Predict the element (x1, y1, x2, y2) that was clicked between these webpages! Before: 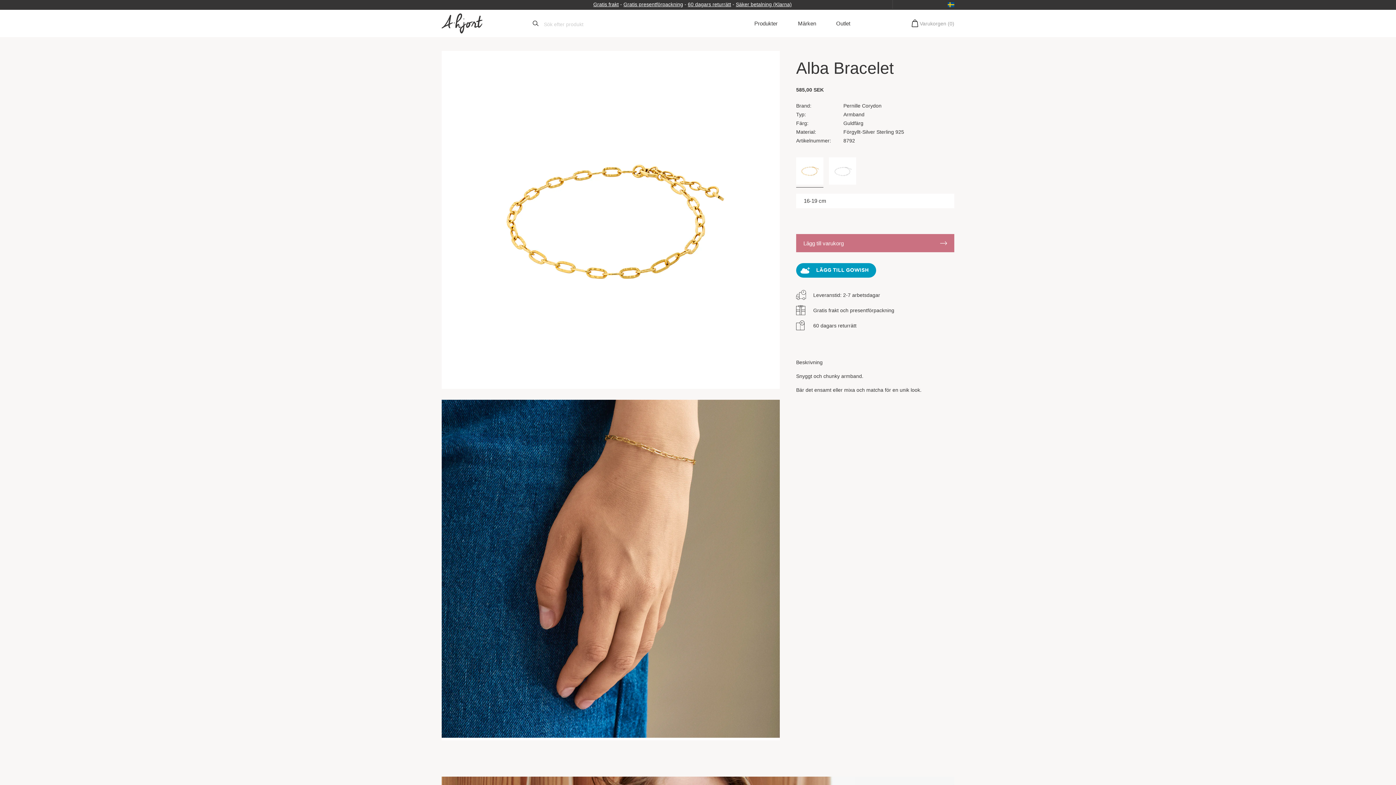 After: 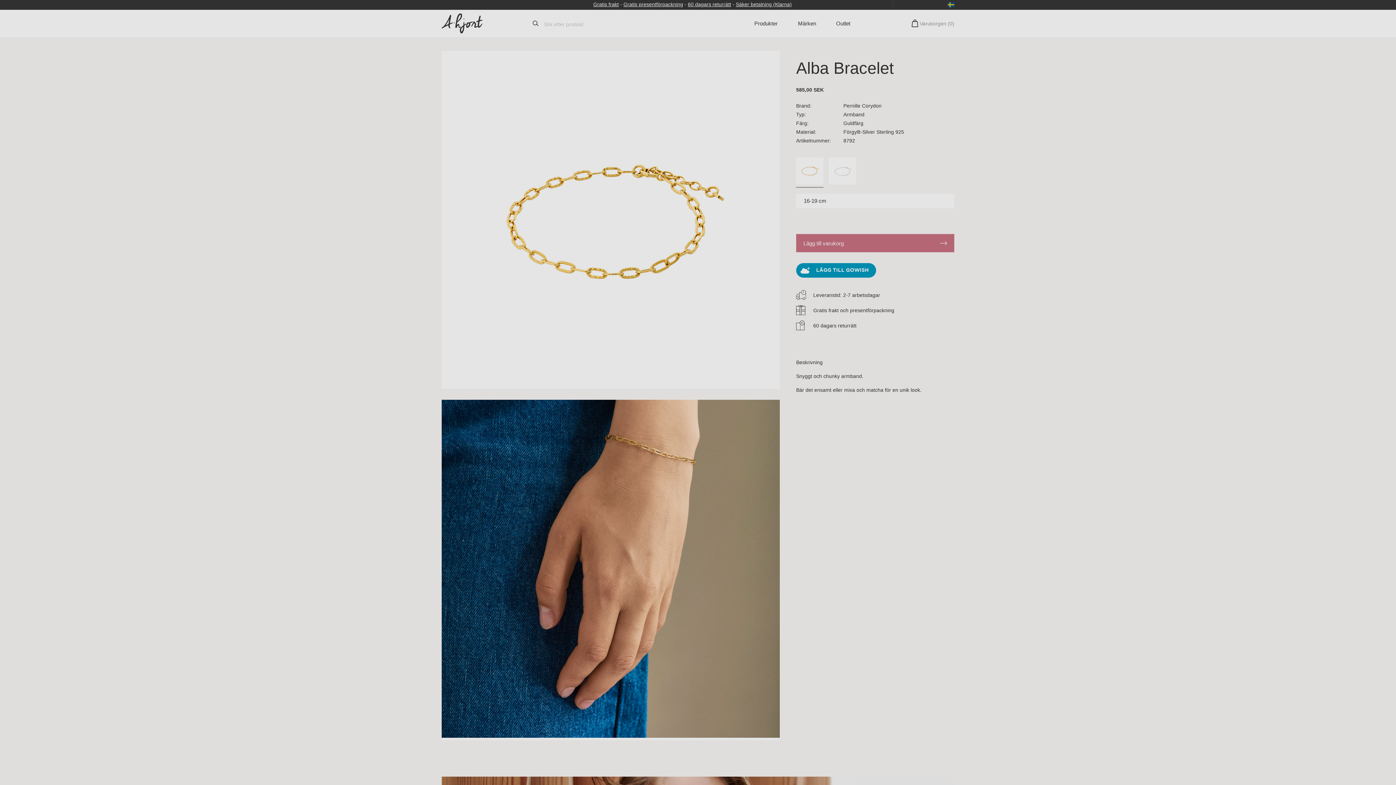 Action: label: LÄGG TILL GOWISH bbox: (796, 263, 876, 277)